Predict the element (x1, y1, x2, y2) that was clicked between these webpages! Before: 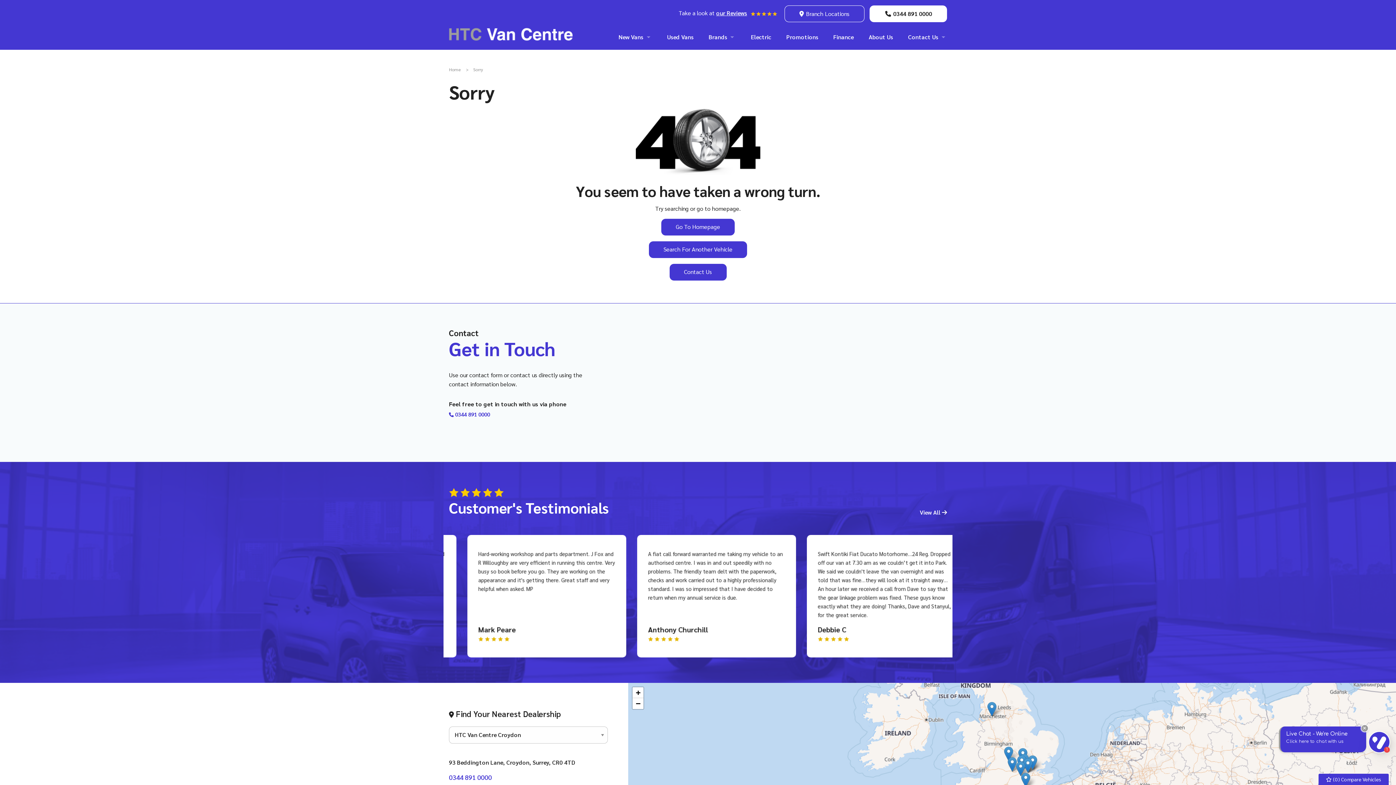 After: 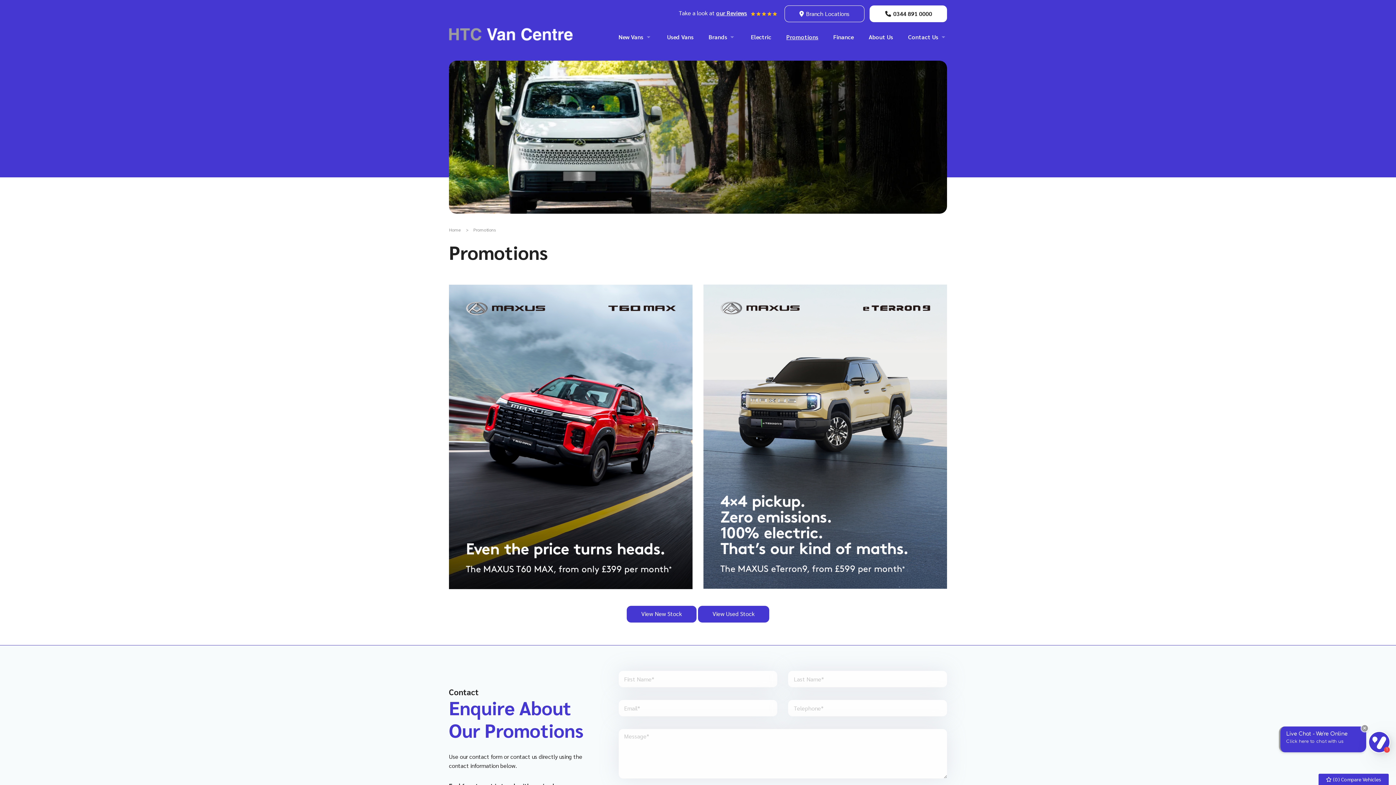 Action: bbox: (786, 33, 818, 40) label: Promotions